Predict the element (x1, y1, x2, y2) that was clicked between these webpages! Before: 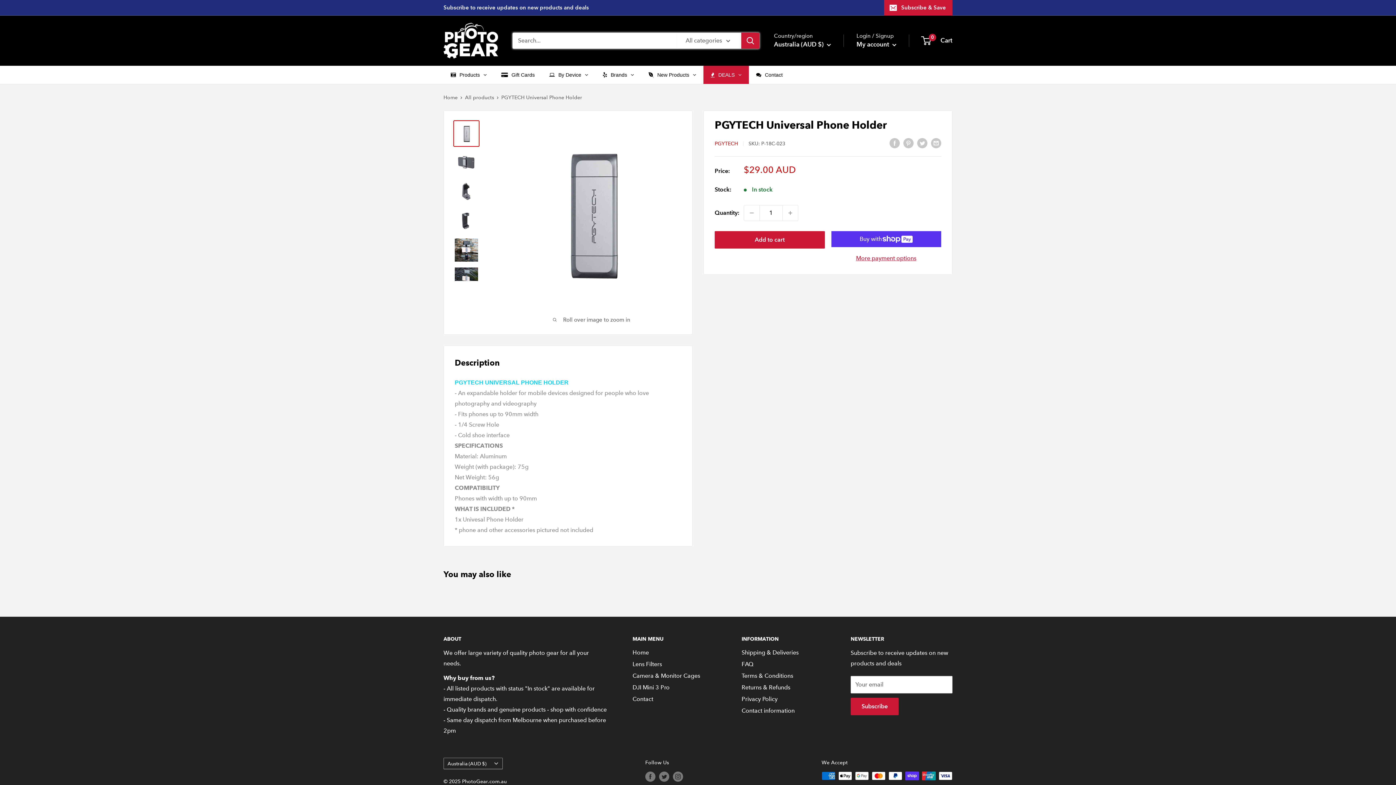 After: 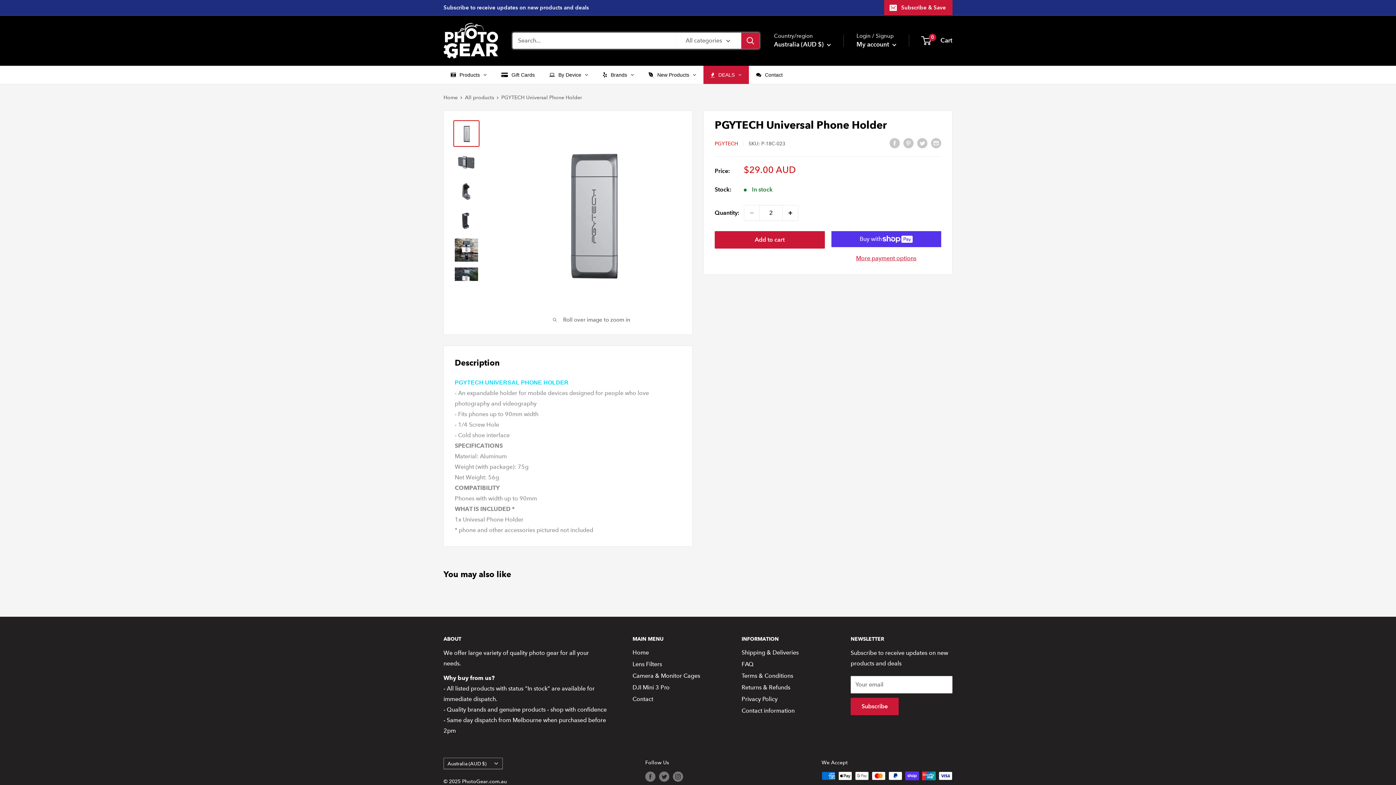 Action: bbox: (782, 205, 798, 220) label: Increase quantity by 1